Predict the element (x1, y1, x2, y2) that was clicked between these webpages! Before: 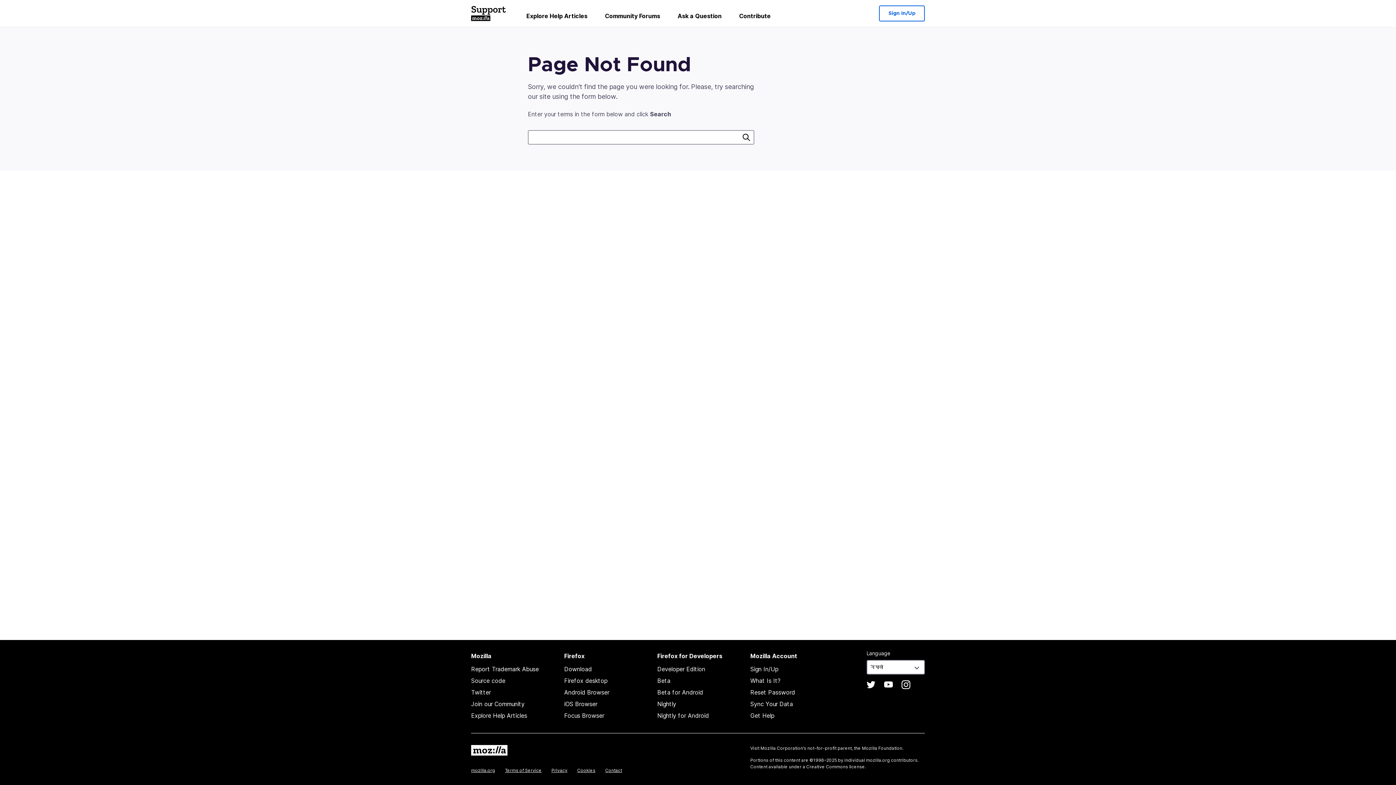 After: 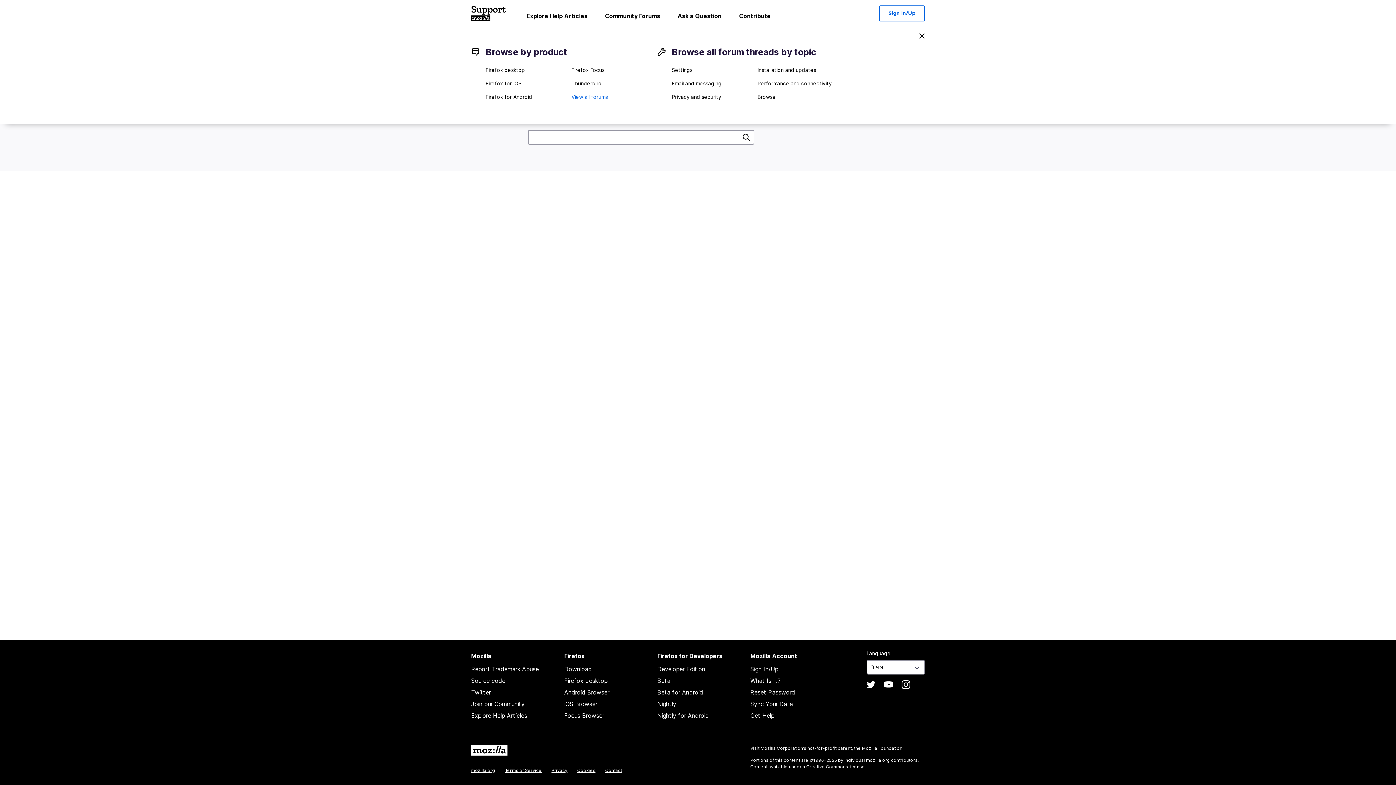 Action: bbox: (596, 8, 669, 26) label: Community Forums